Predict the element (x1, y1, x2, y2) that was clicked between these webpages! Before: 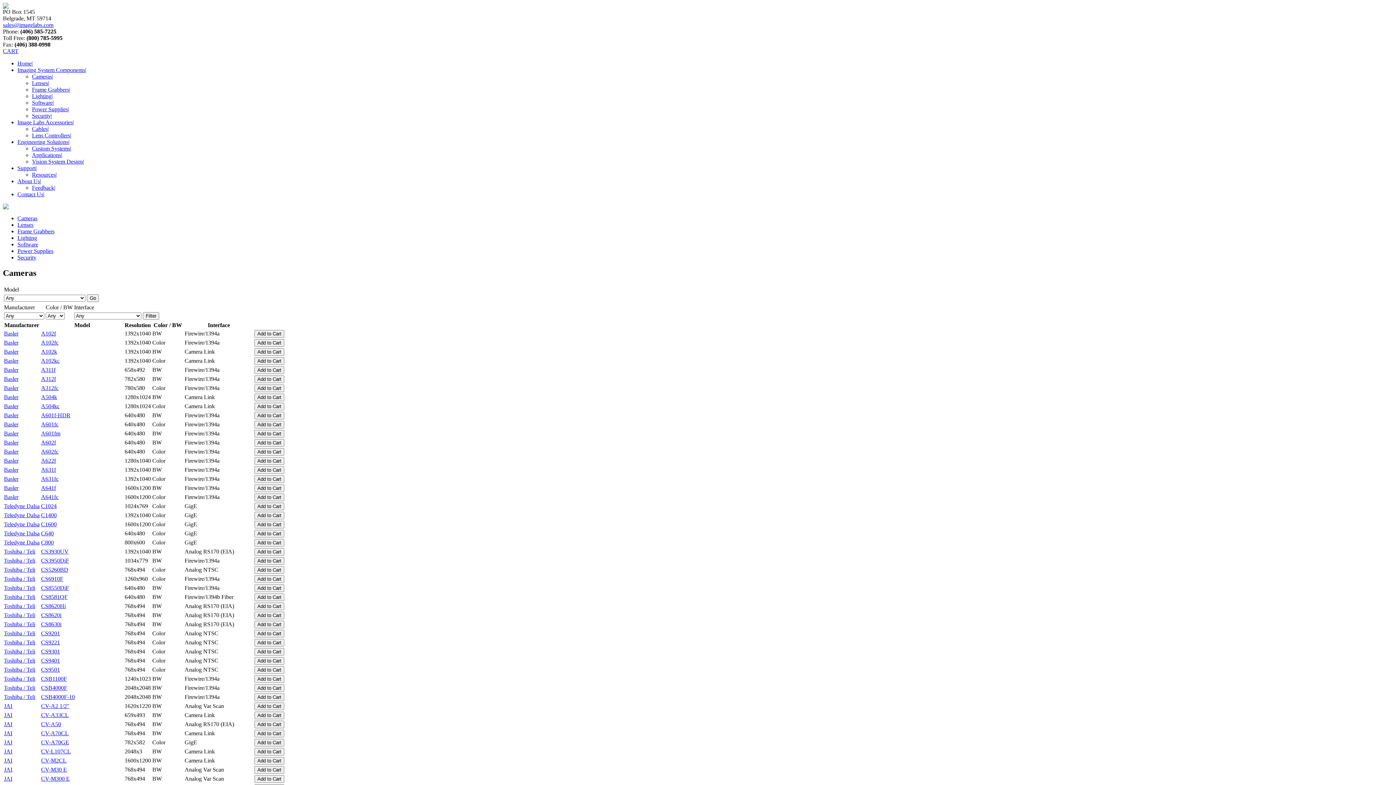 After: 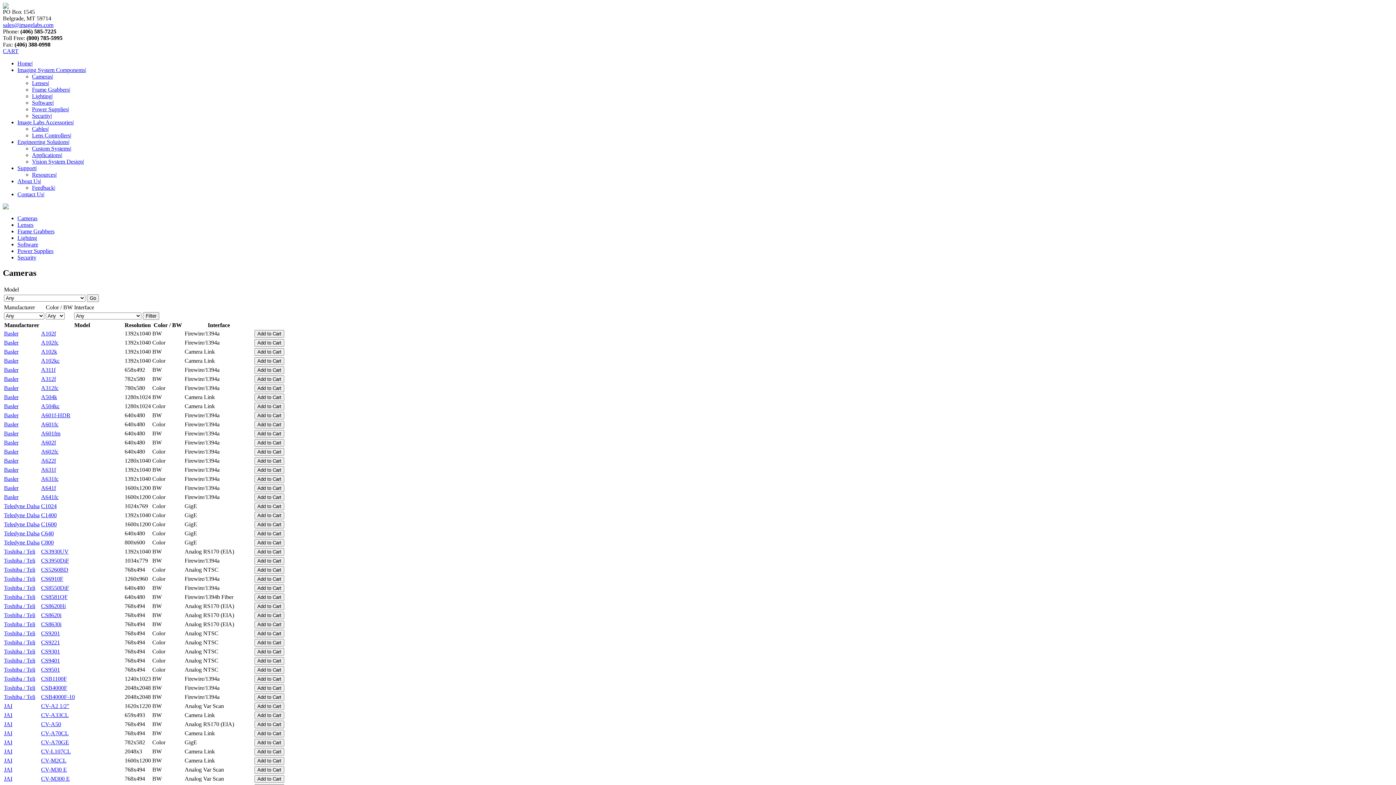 Action: bbox: (41, 603, 65, 609) label: CS8620Hi